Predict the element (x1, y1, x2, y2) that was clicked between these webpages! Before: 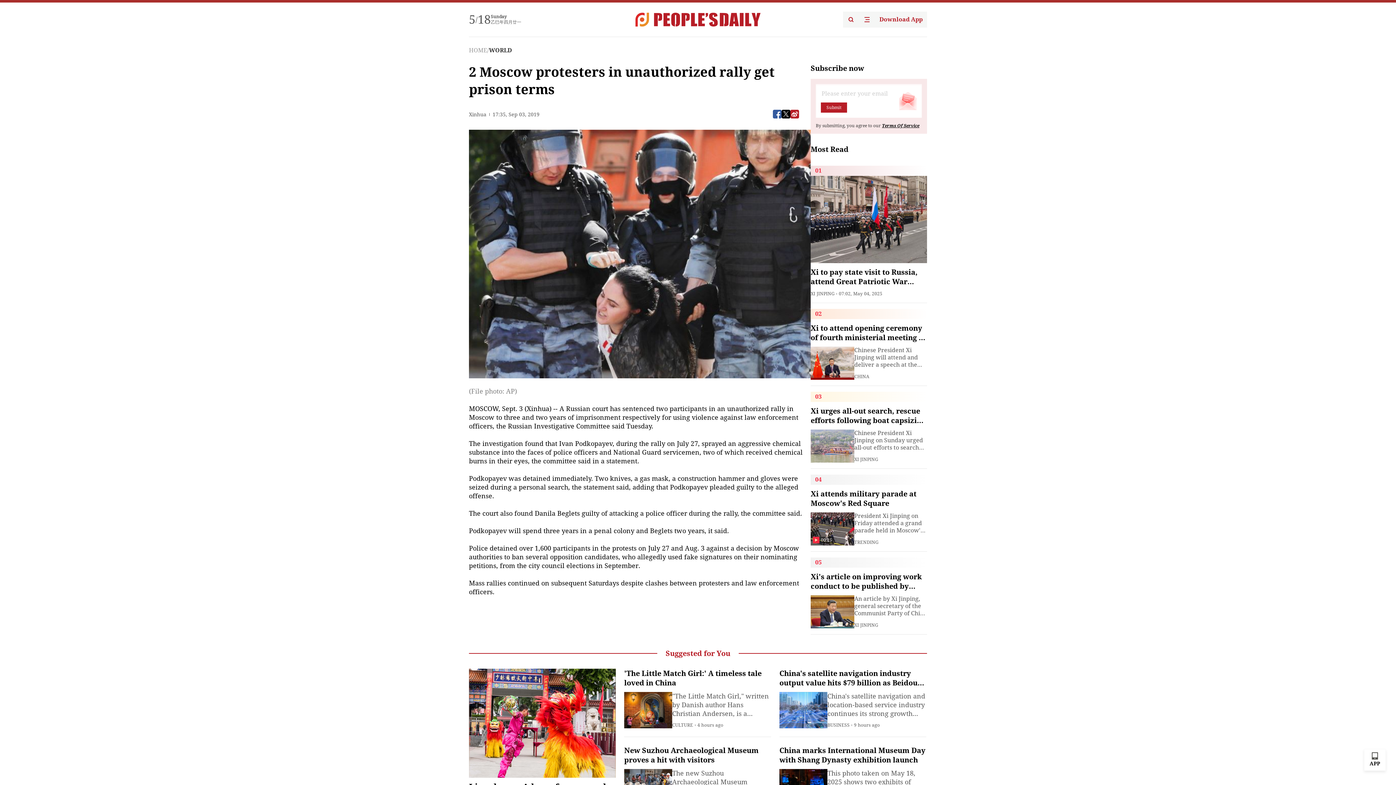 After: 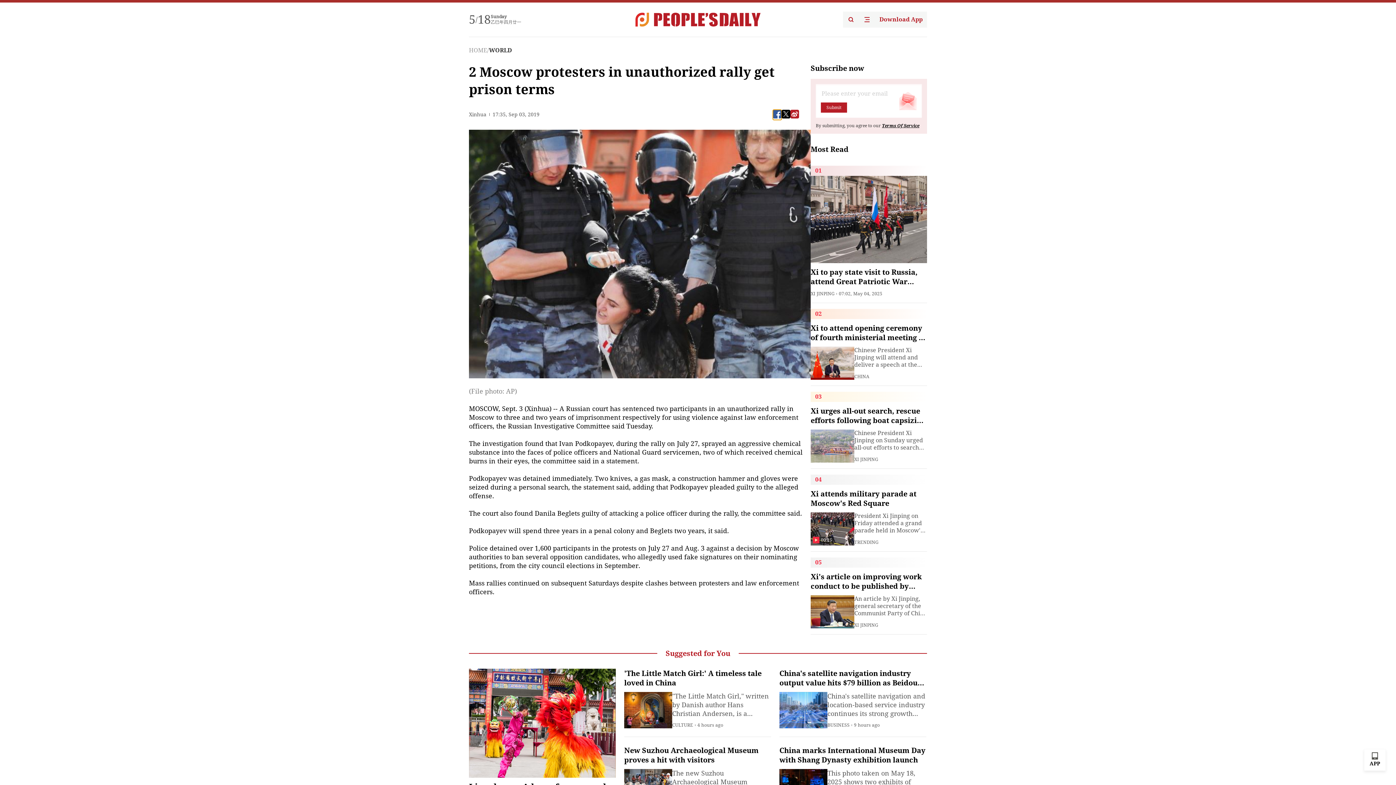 Action: bbox: (773, 109, 781, 118)